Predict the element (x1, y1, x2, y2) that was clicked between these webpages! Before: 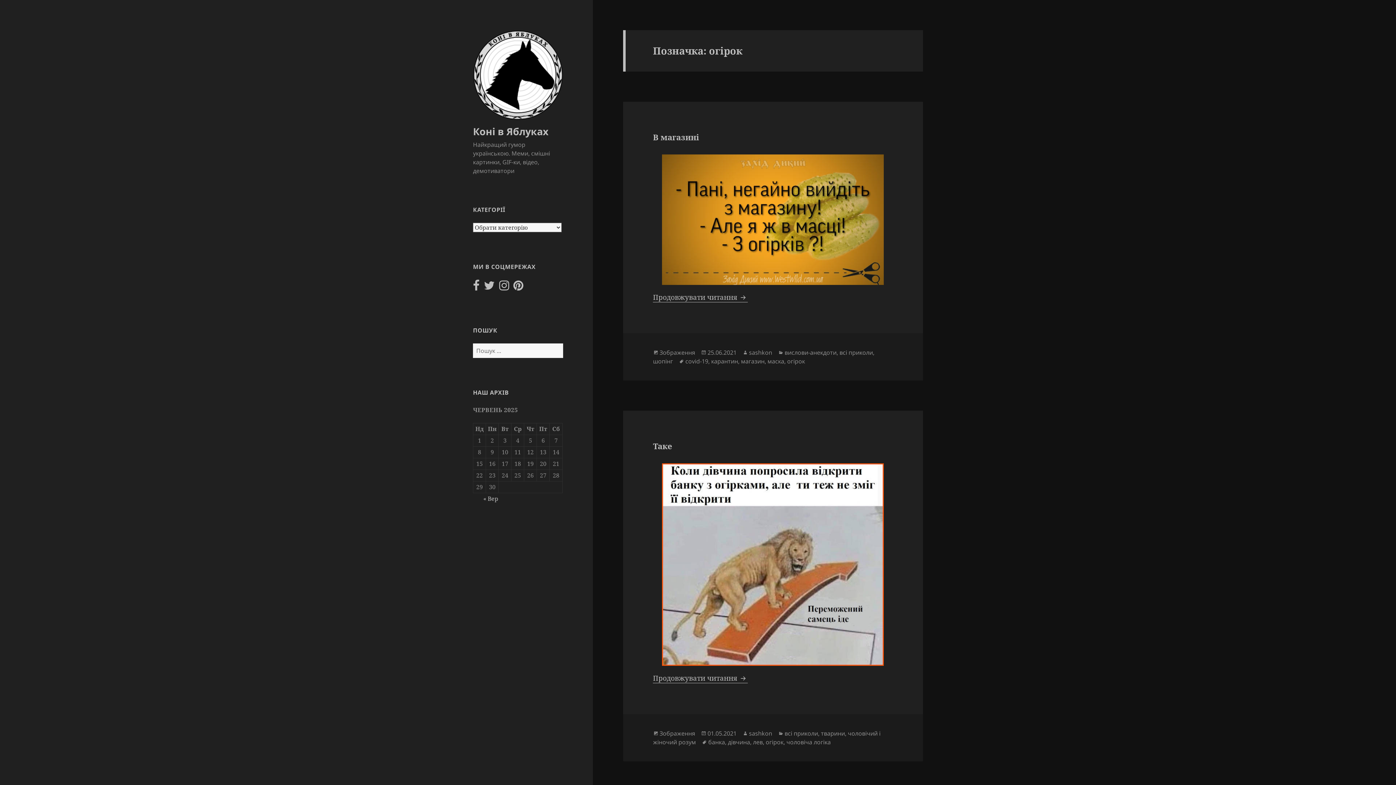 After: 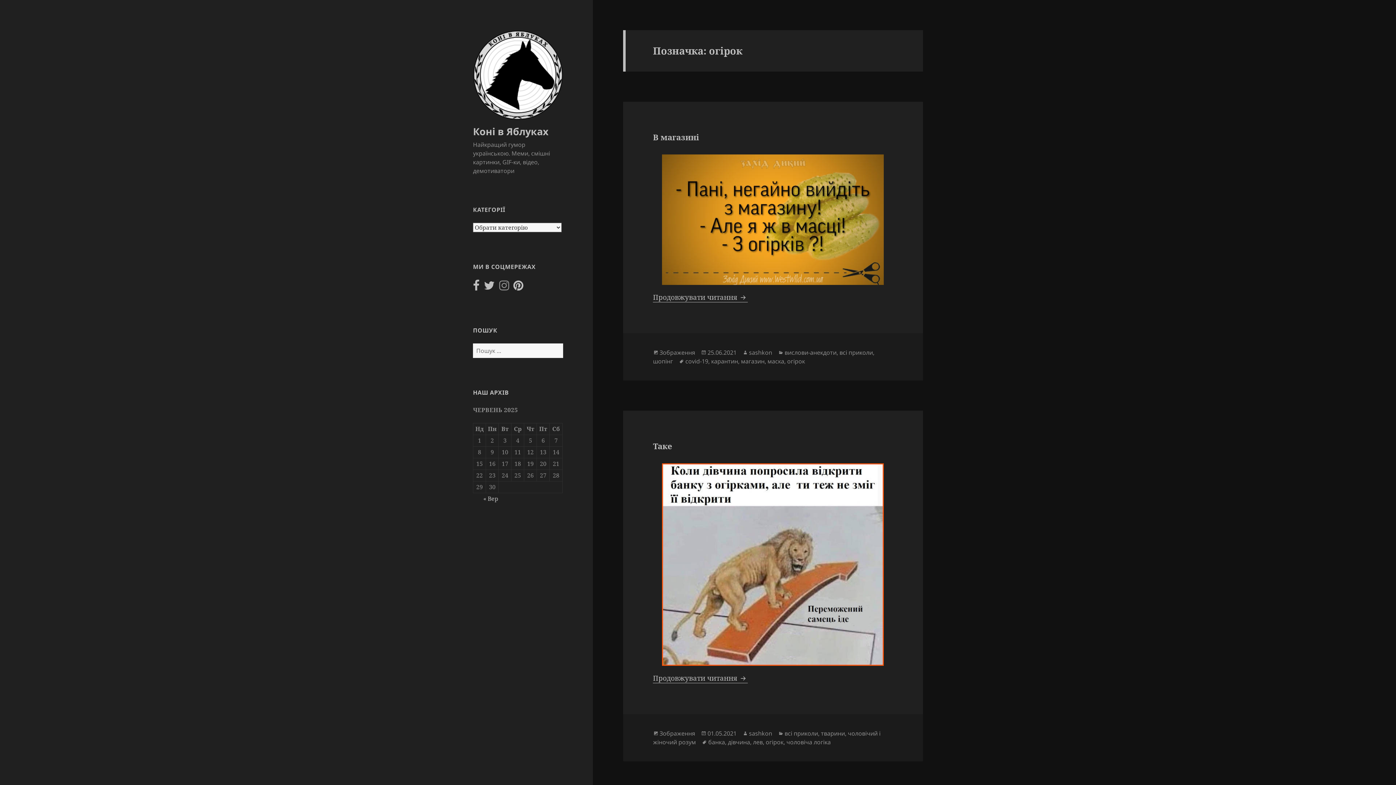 Action: bbox: (499, 283, 509, 291)